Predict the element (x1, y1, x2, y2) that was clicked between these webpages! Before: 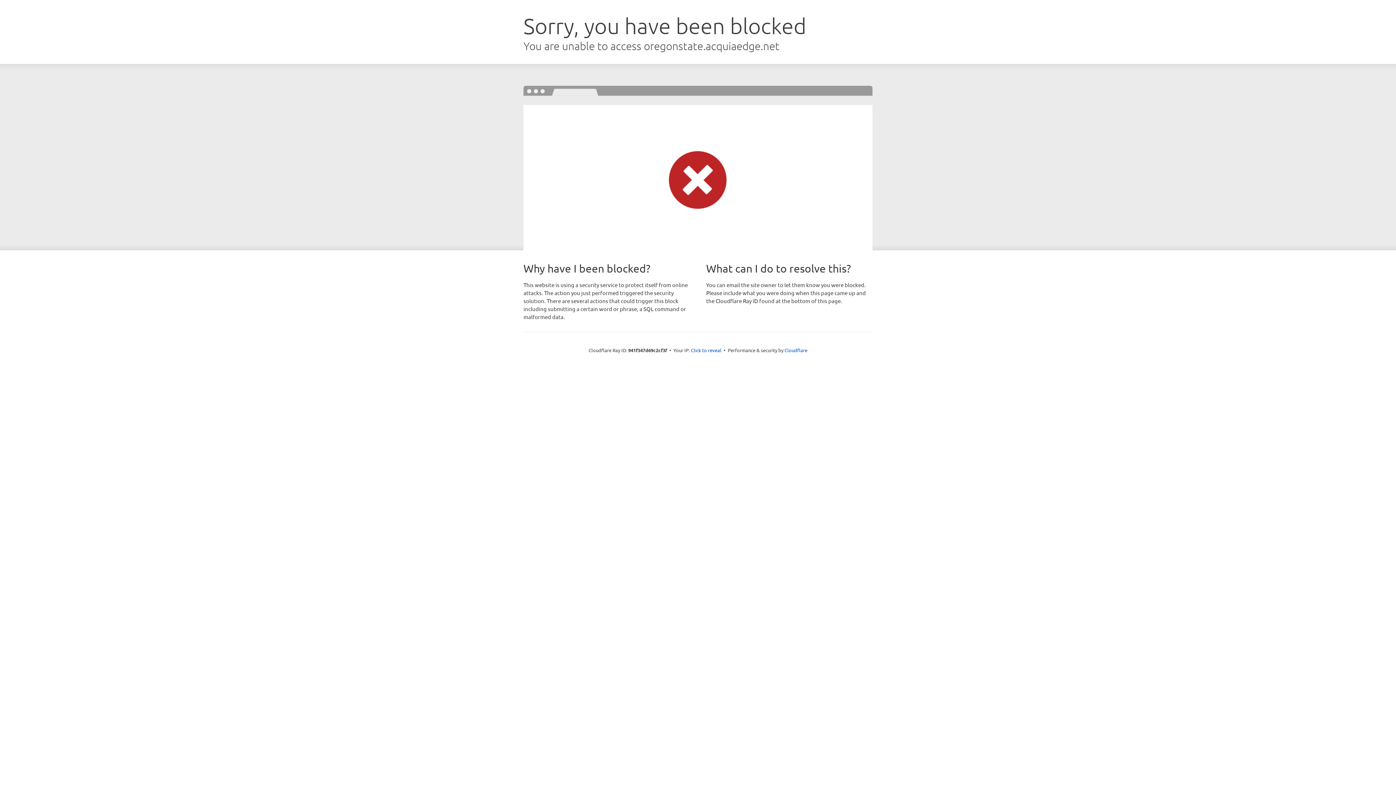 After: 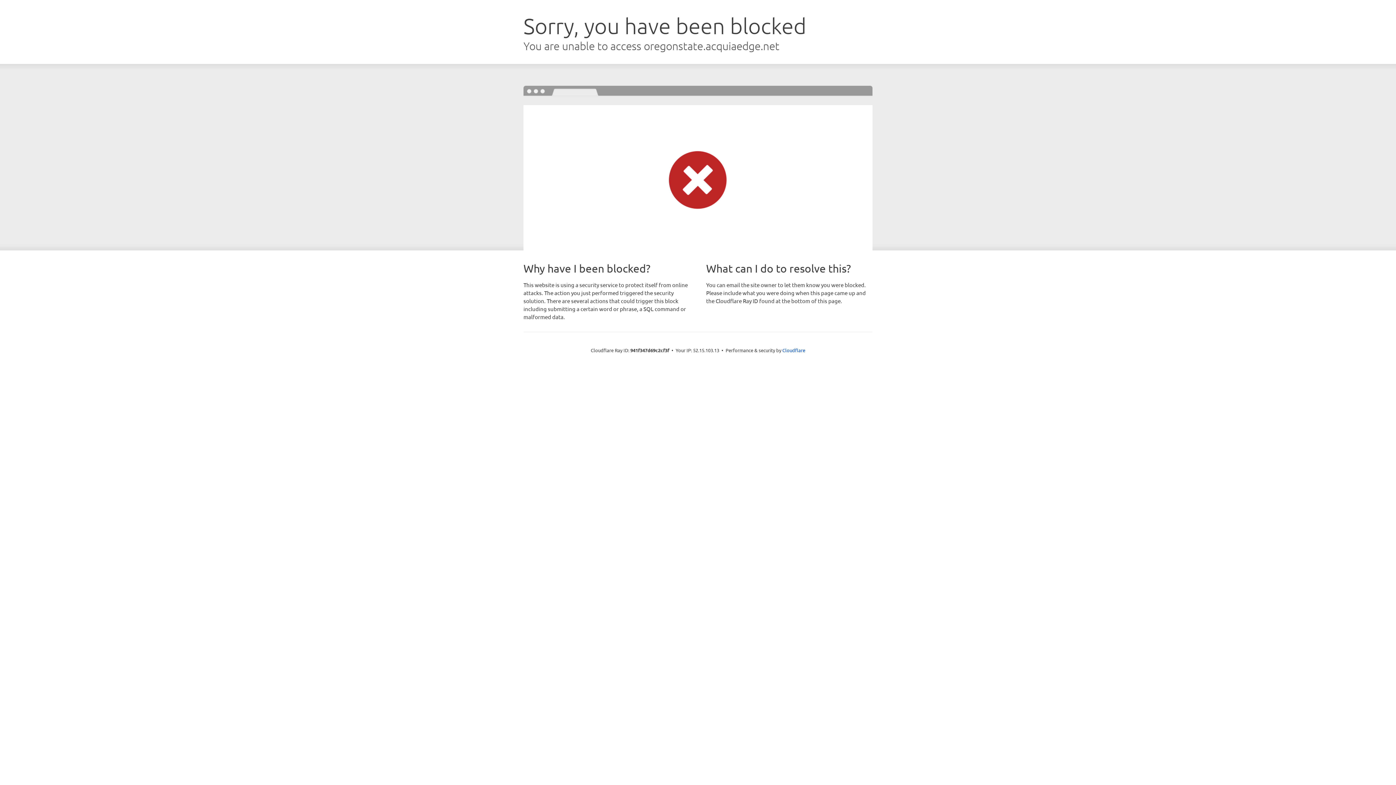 Action: label: Click to reveal bbox: (691, 346, 721, 353)